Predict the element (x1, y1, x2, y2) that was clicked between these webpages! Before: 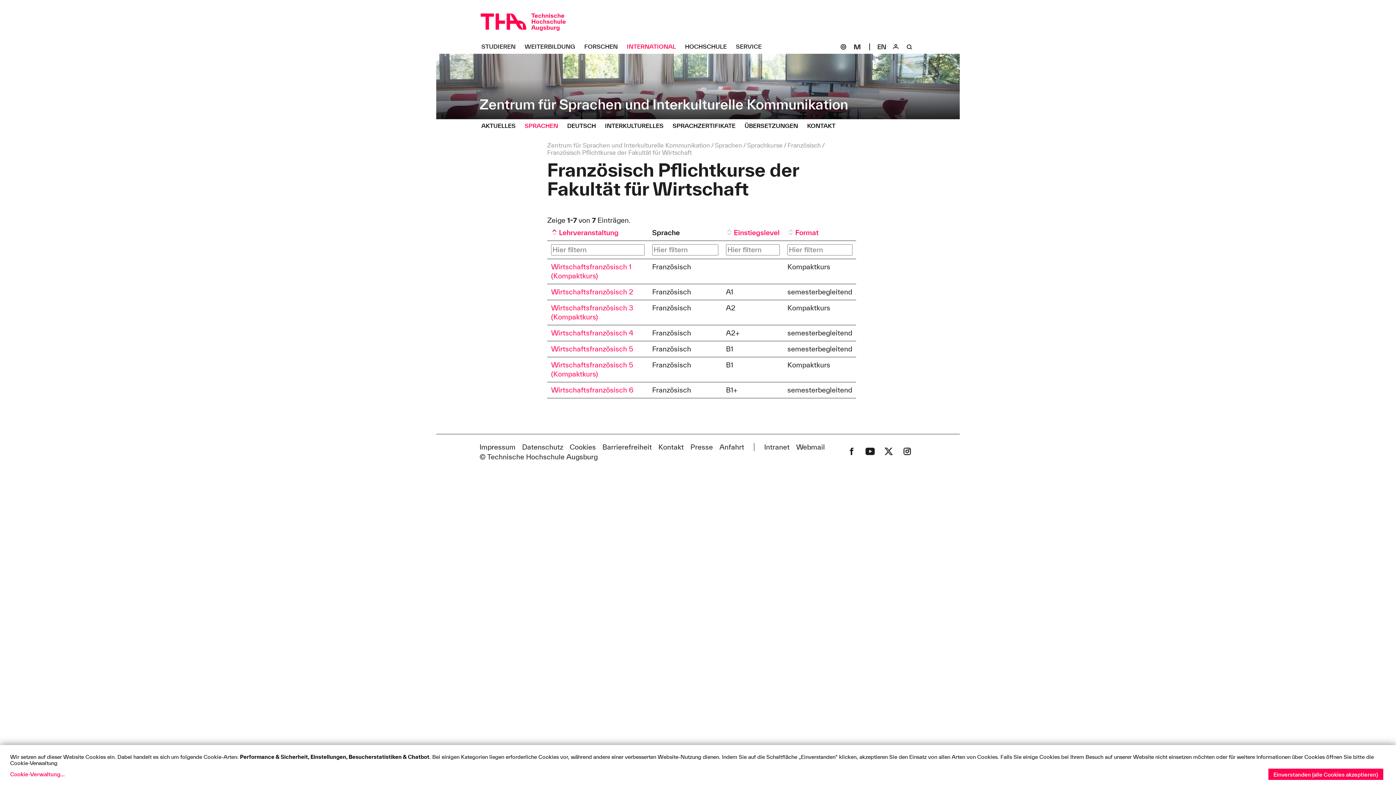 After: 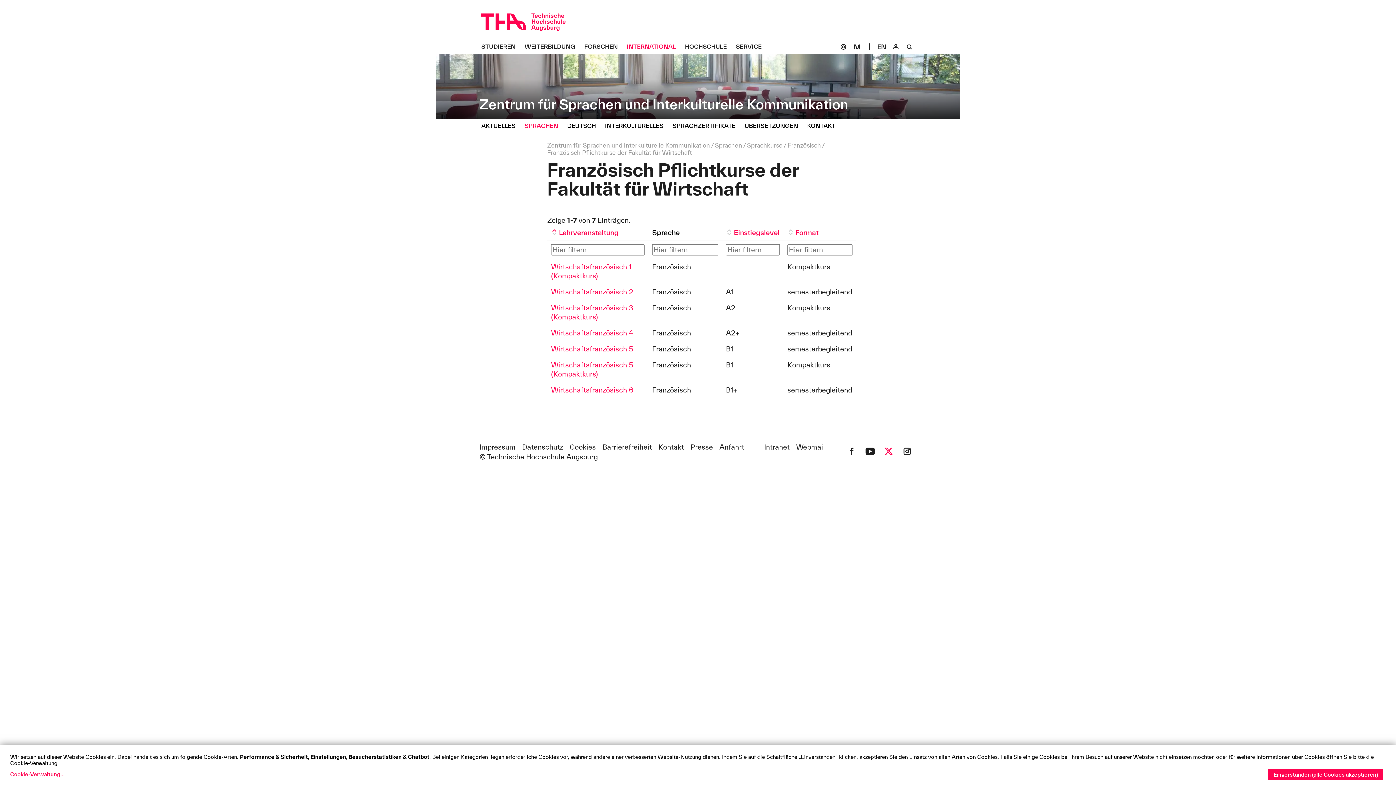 Action: bbox: (879, 444, 898, 458) label: Footer Twitter